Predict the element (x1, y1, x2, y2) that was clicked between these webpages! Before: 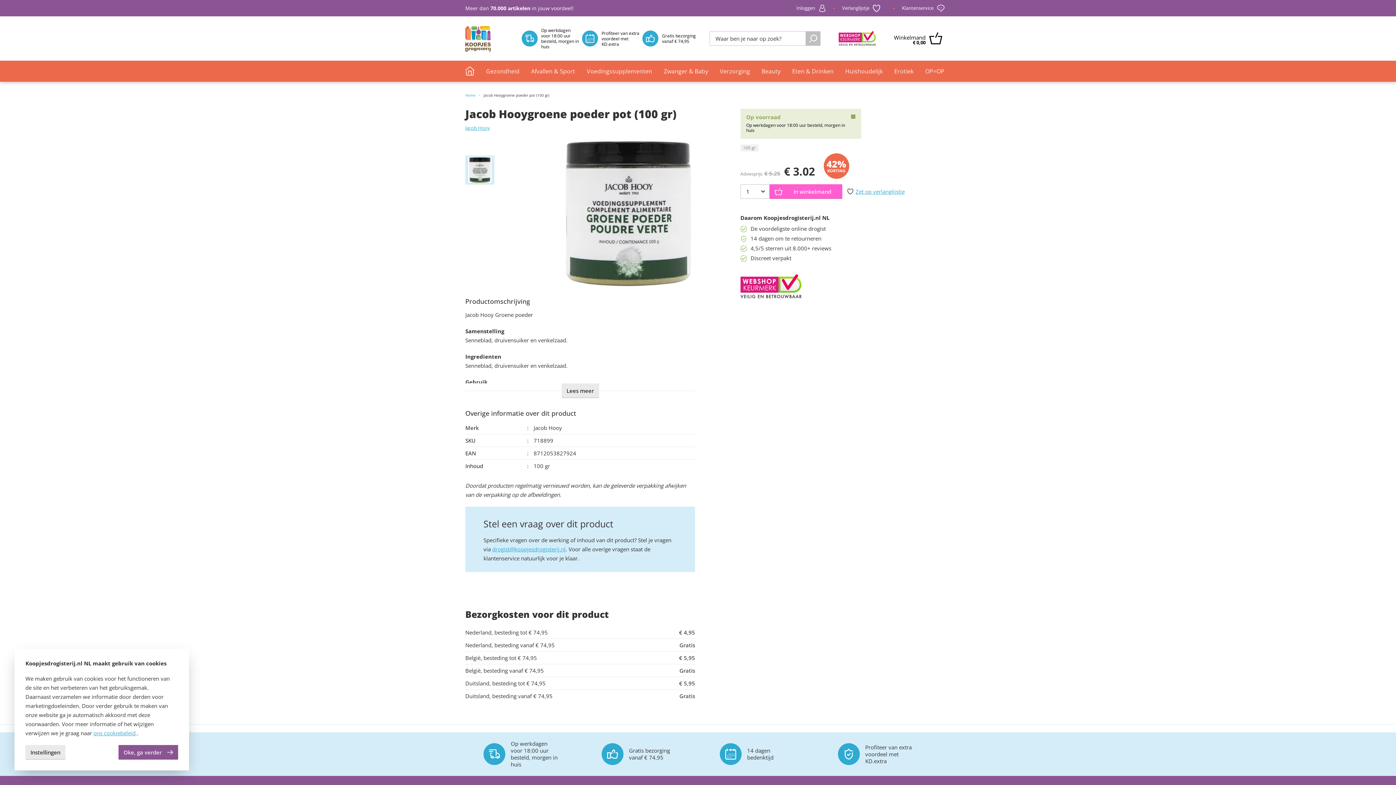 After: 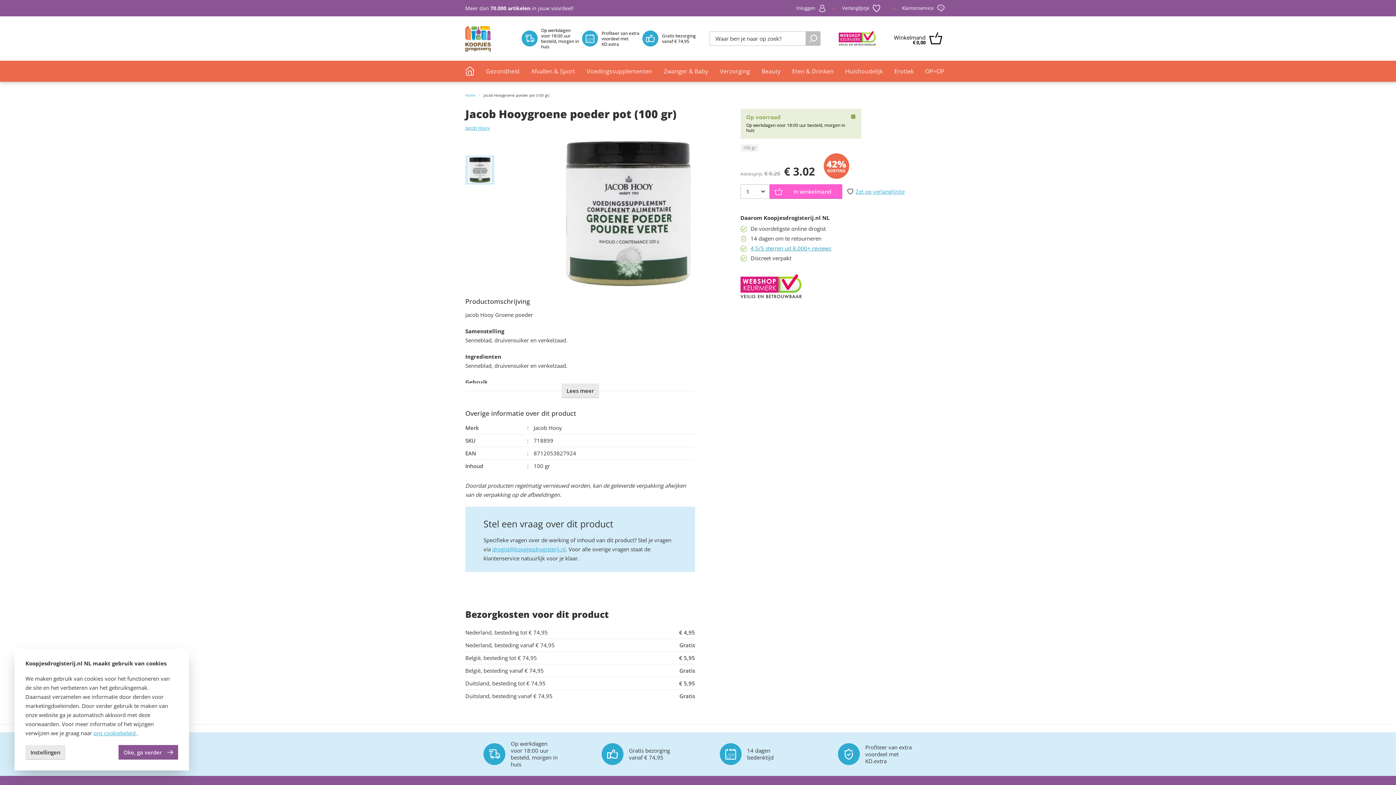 Action: bbox: (750, 244, 831, 253) label: 4,5/5 sterren uit 8.000+ reviews